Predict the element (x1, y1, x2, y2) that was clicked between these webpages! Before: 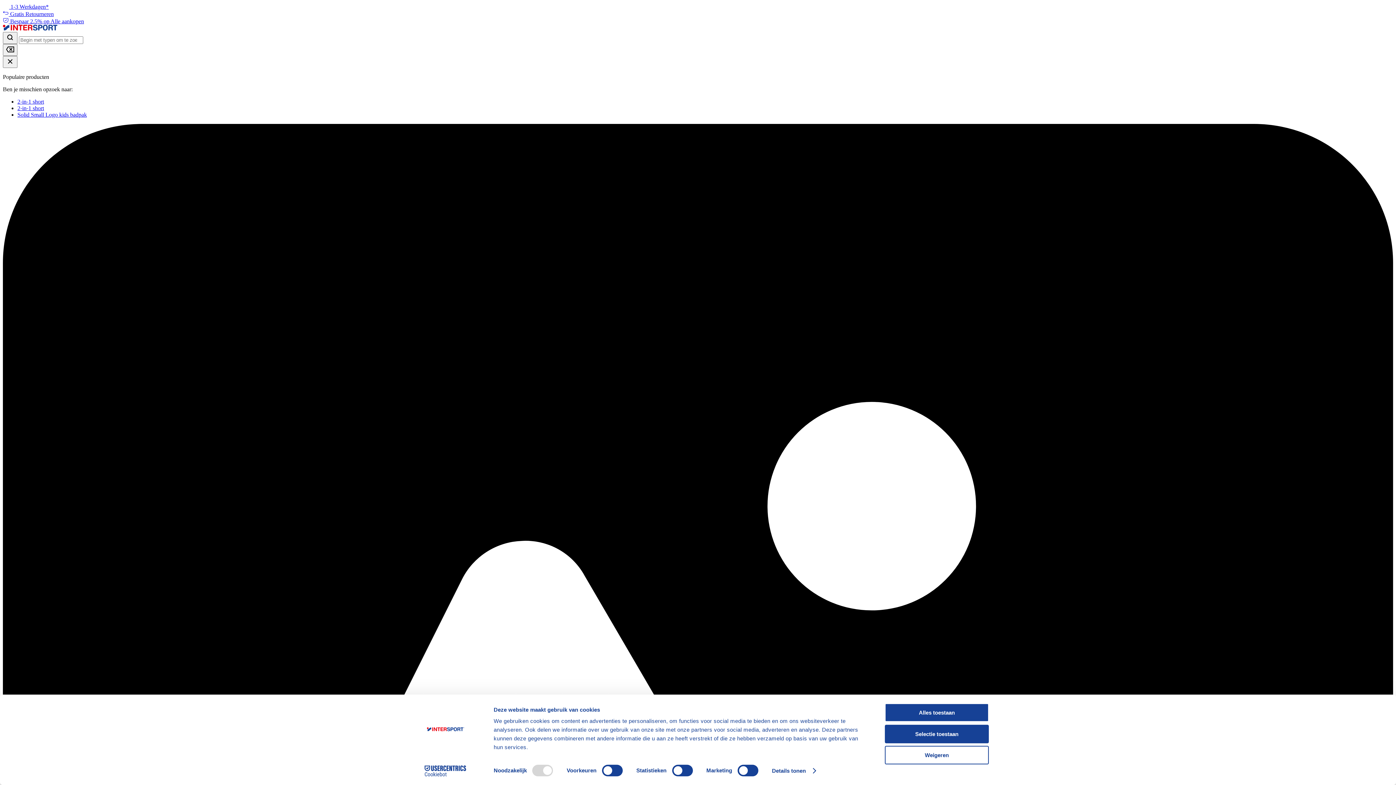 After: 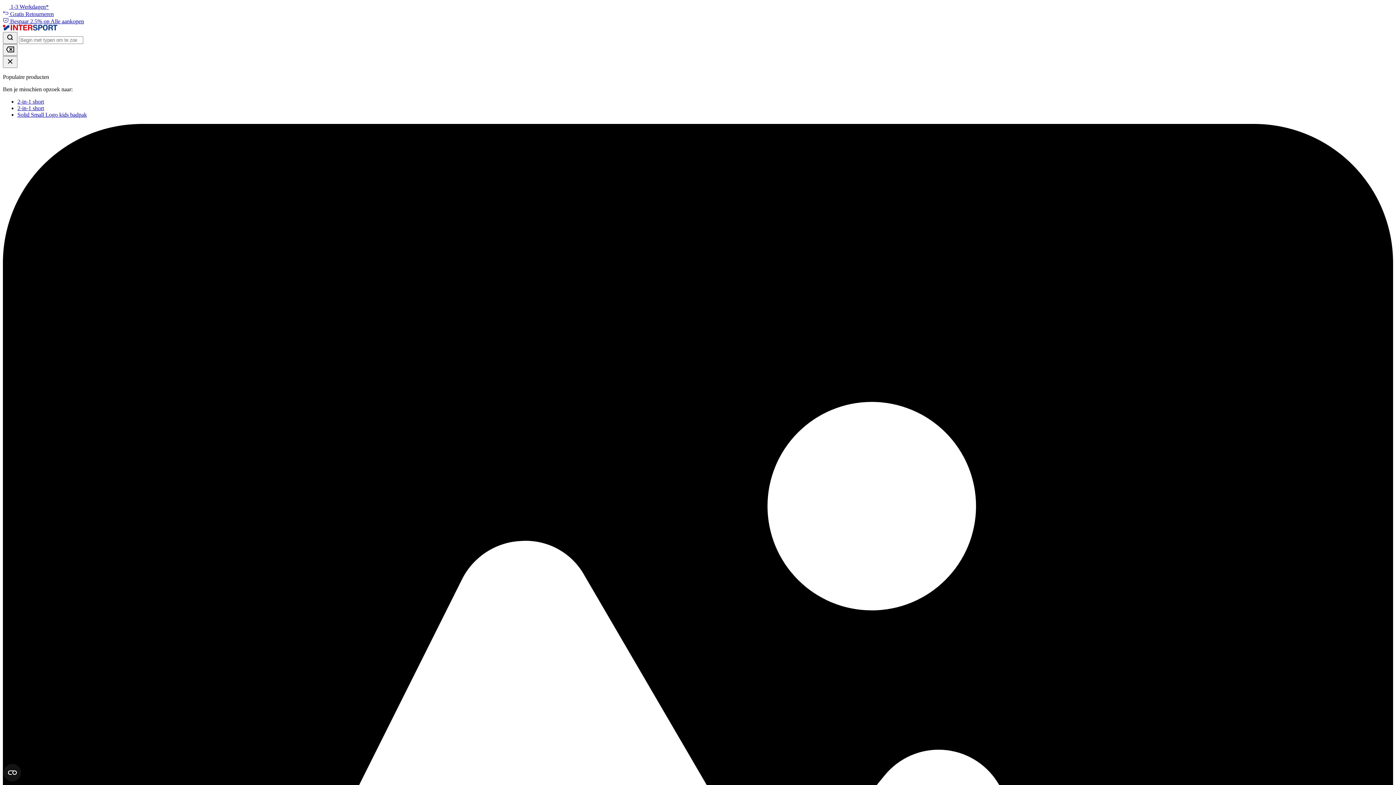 Action: bbox: (885, 703, 989, 722) label: Alles toestaan